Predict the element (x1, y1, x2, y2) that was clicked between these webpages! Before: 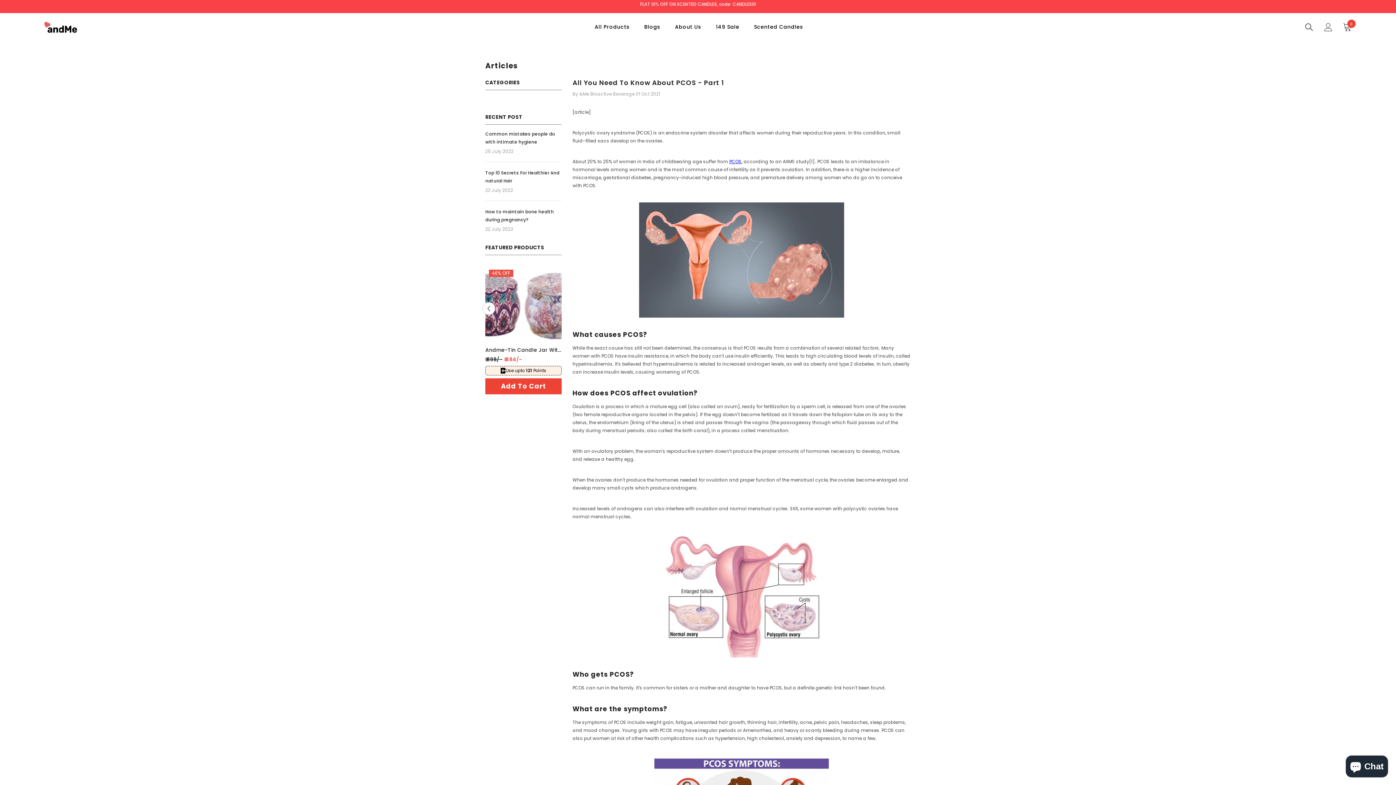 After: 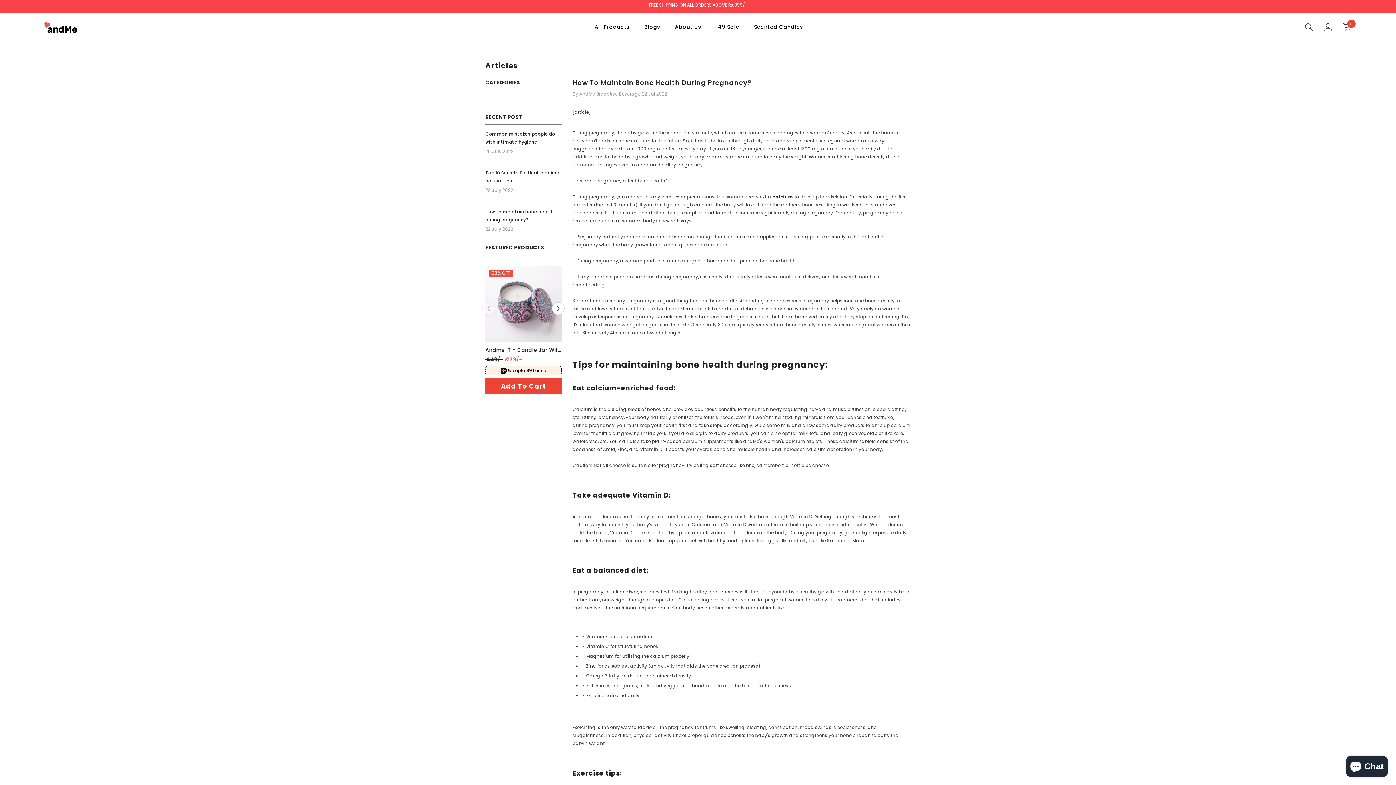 Action: label: link bbox: (485, 208, 561, 224)